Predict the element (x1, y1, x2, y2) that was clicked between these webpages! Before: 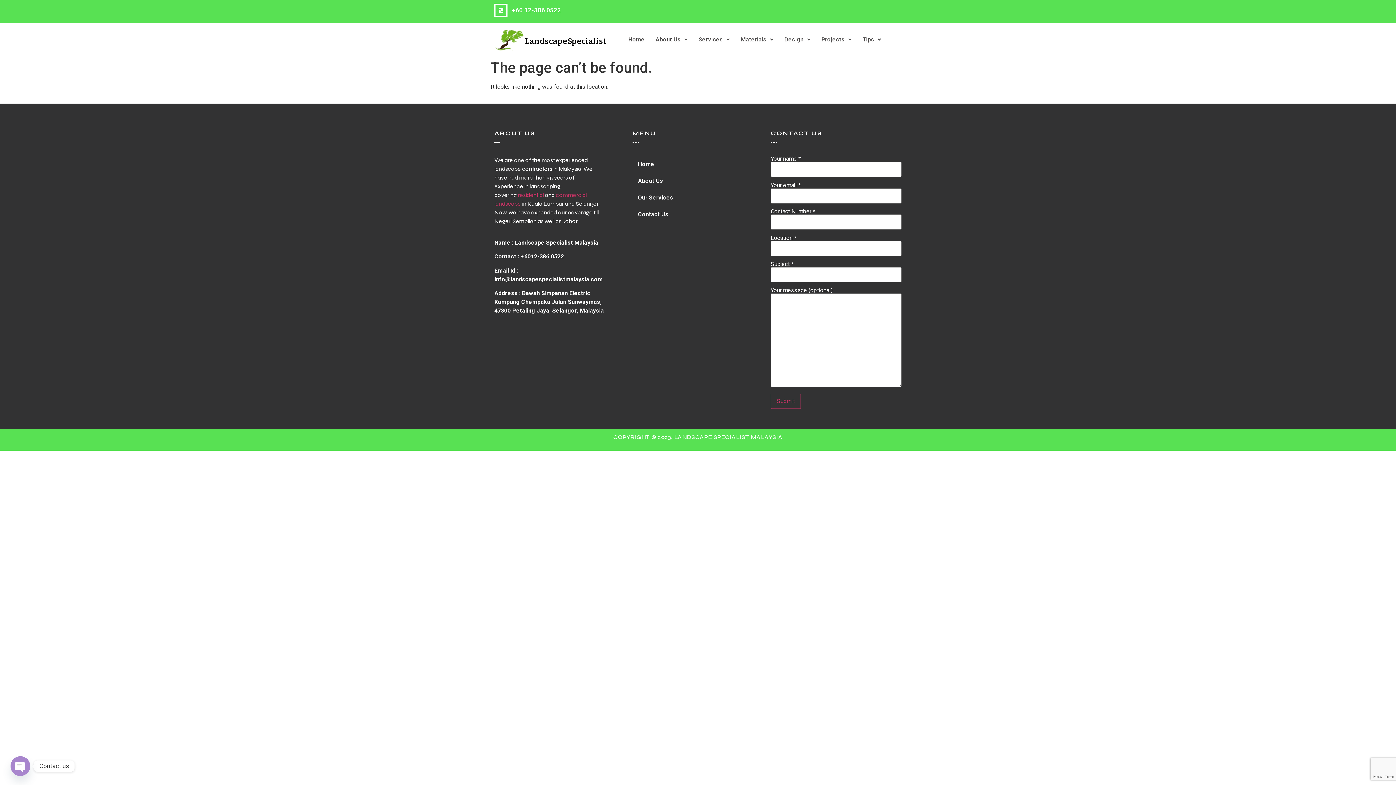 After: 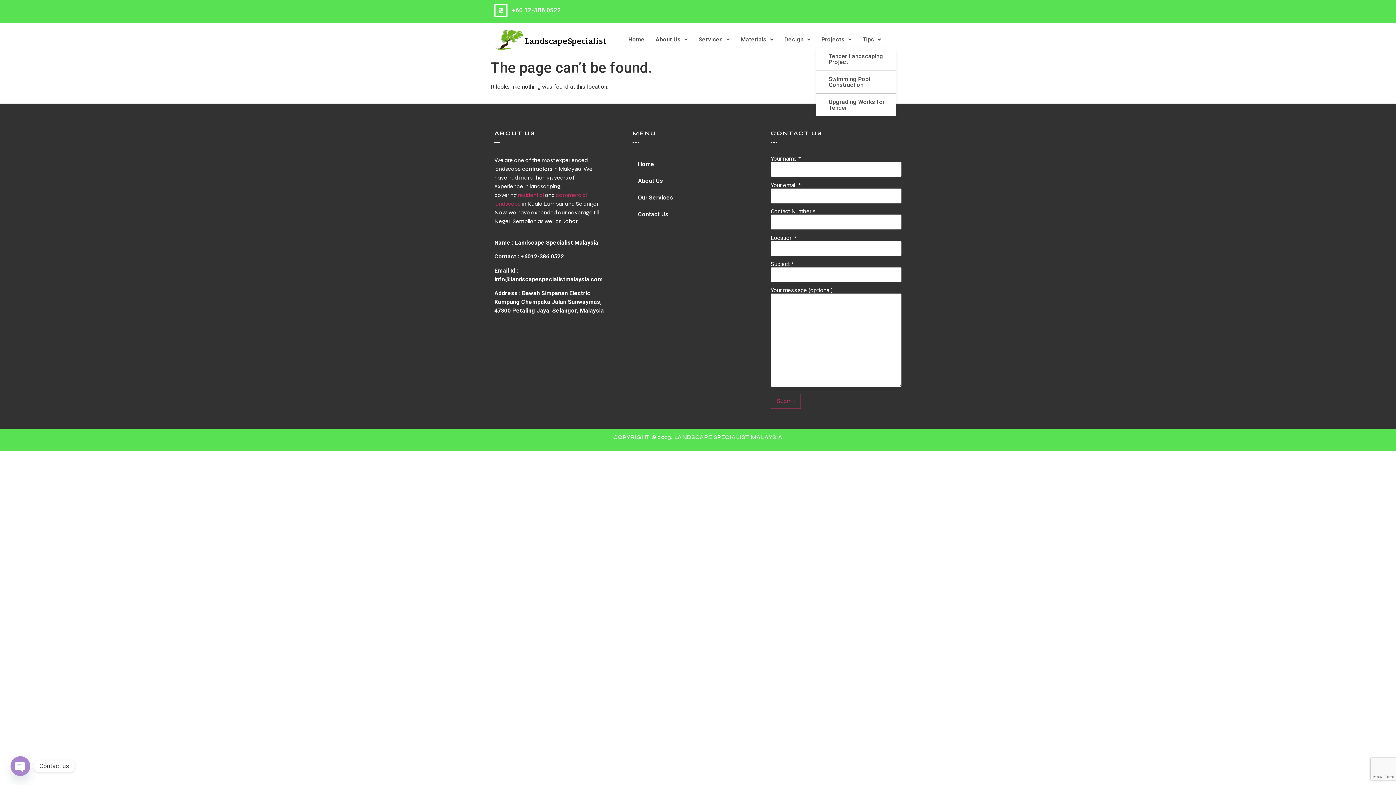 Action: label: Projects bbox: (816, 31, 857, 48)